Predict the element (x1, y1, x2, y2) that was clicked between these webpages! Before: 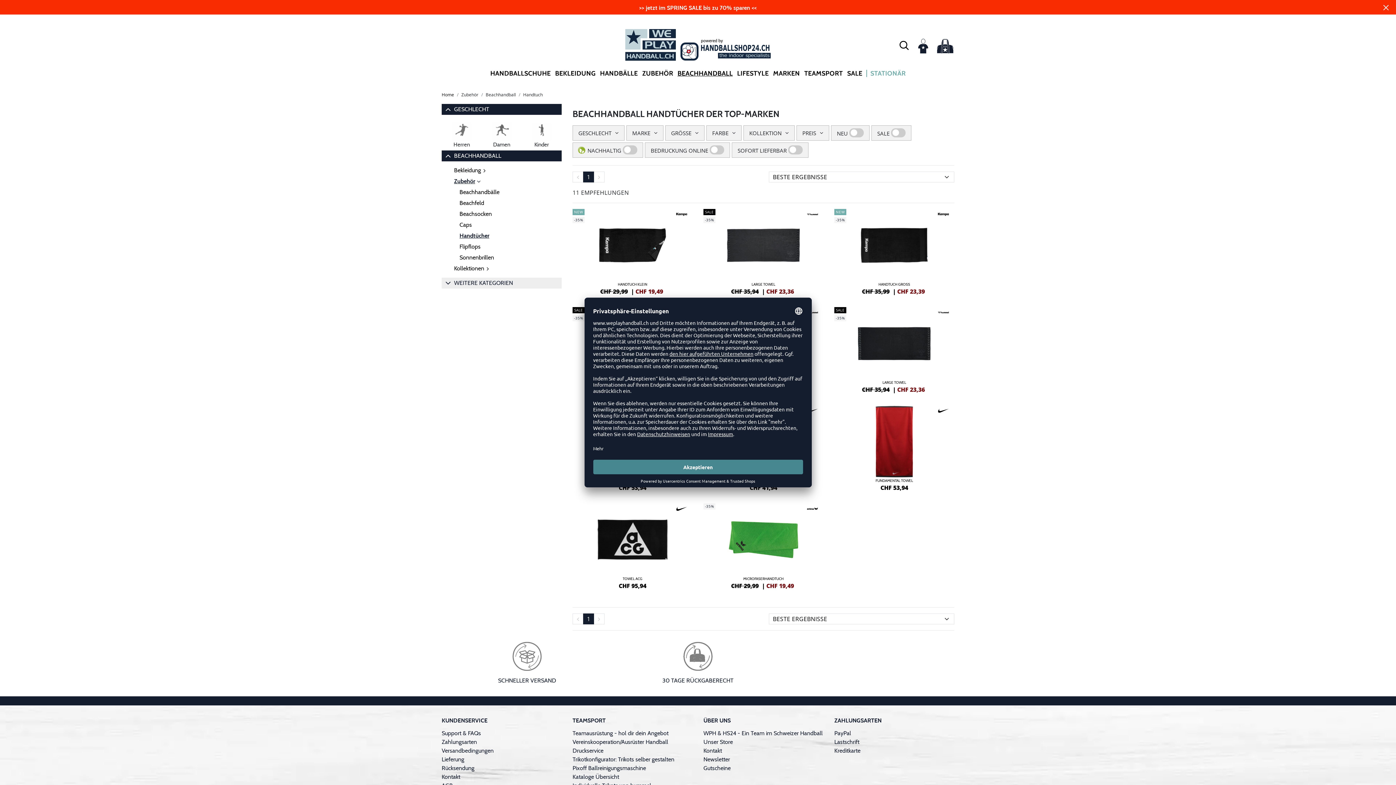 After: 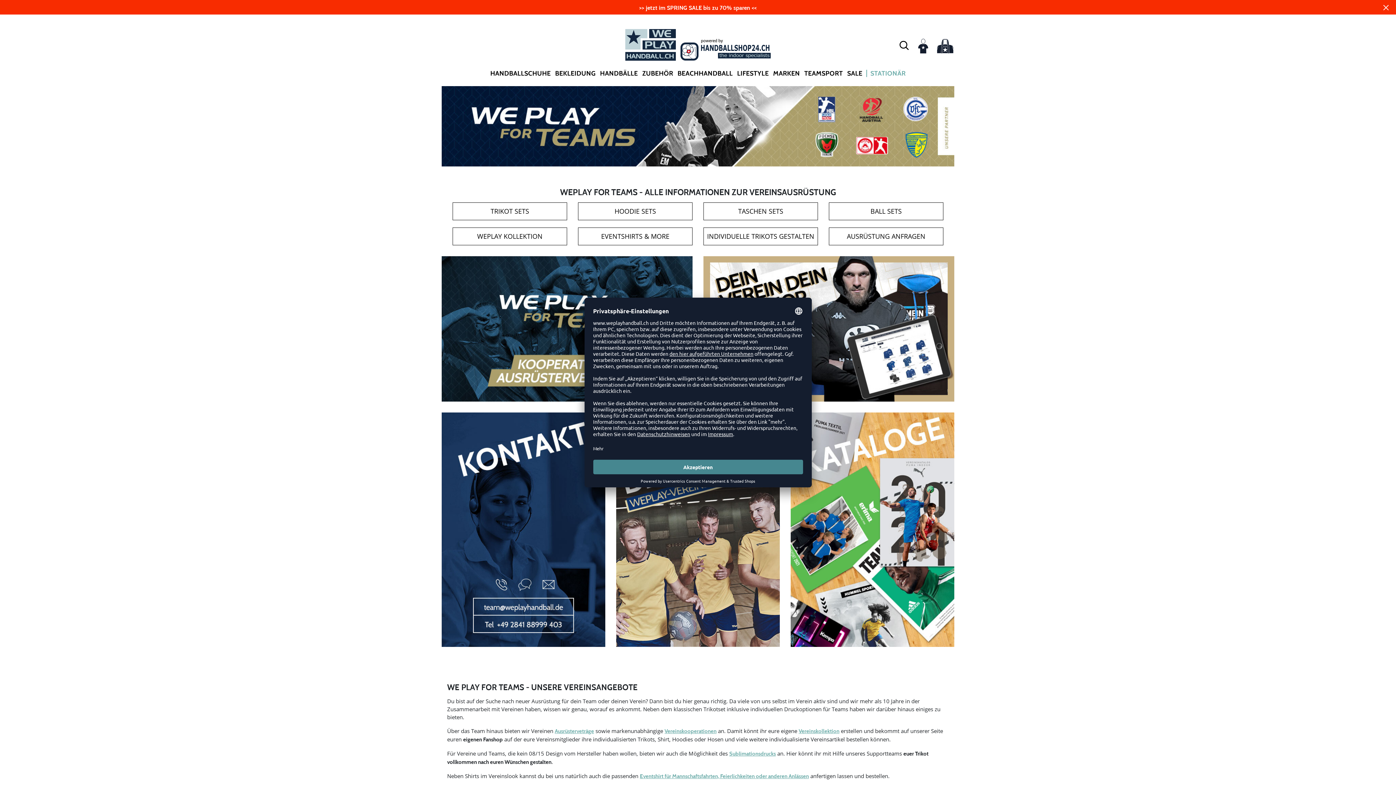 Action: label: TEAMSPORT bbox: (802, 60, 845, 86)